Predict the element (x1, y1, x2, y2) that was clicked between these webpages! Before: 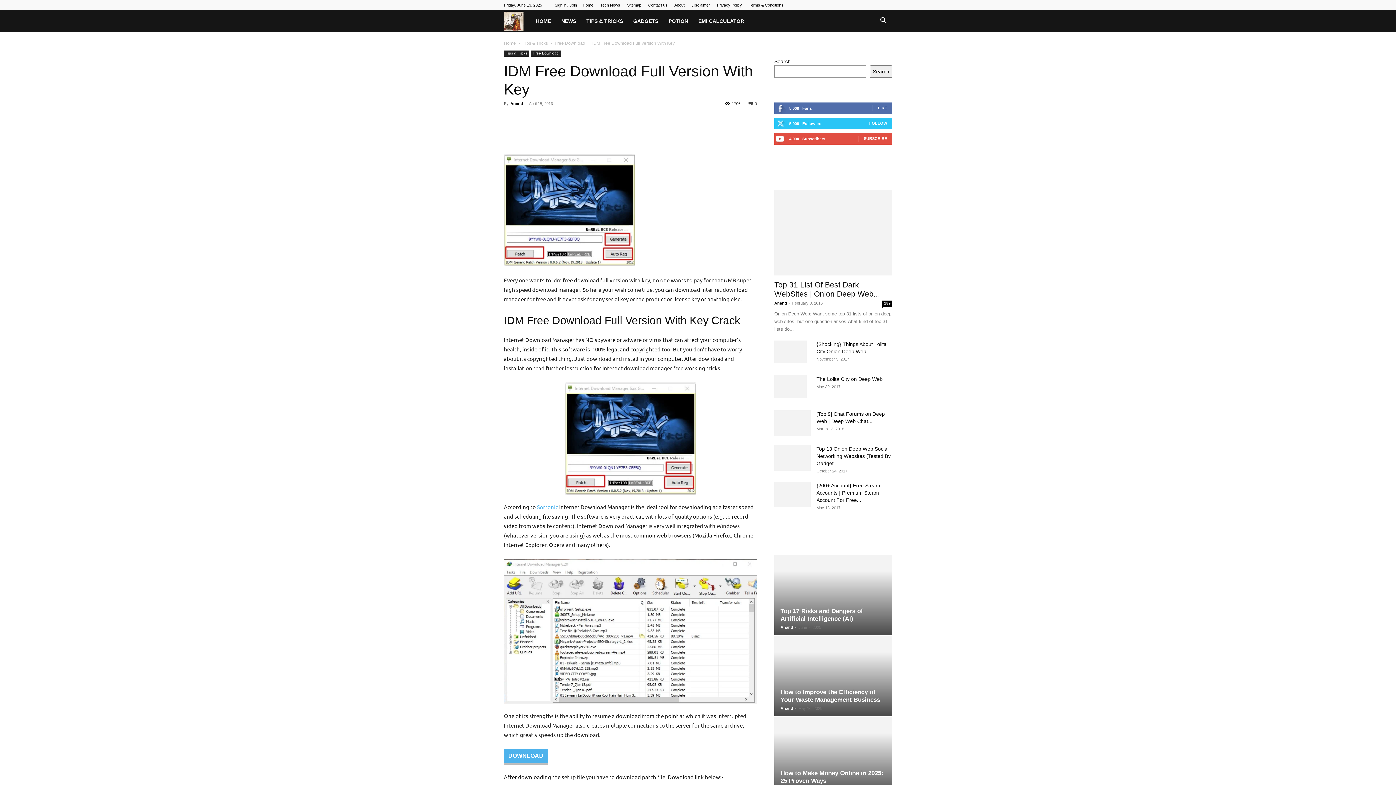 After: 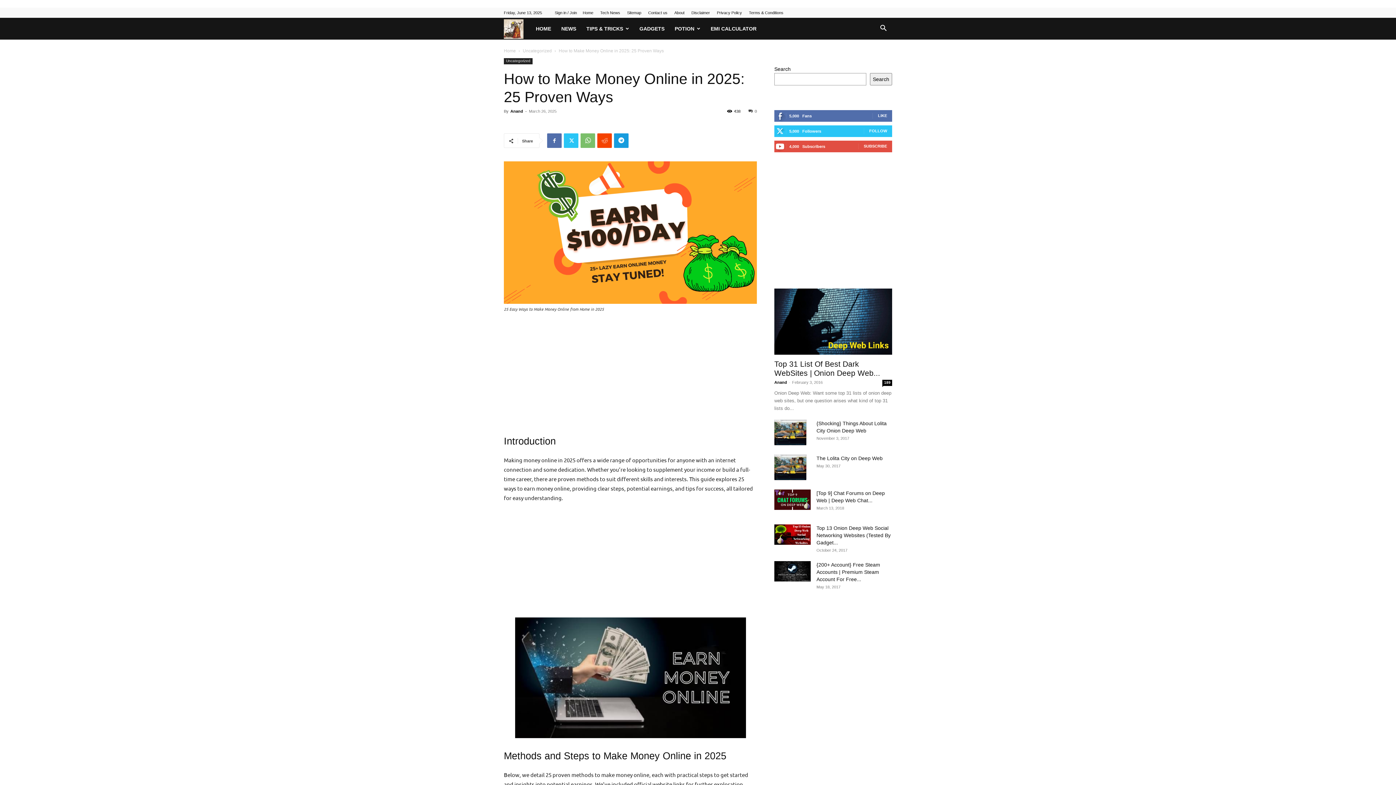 Action: bbox: (774, 717, 892, 797)